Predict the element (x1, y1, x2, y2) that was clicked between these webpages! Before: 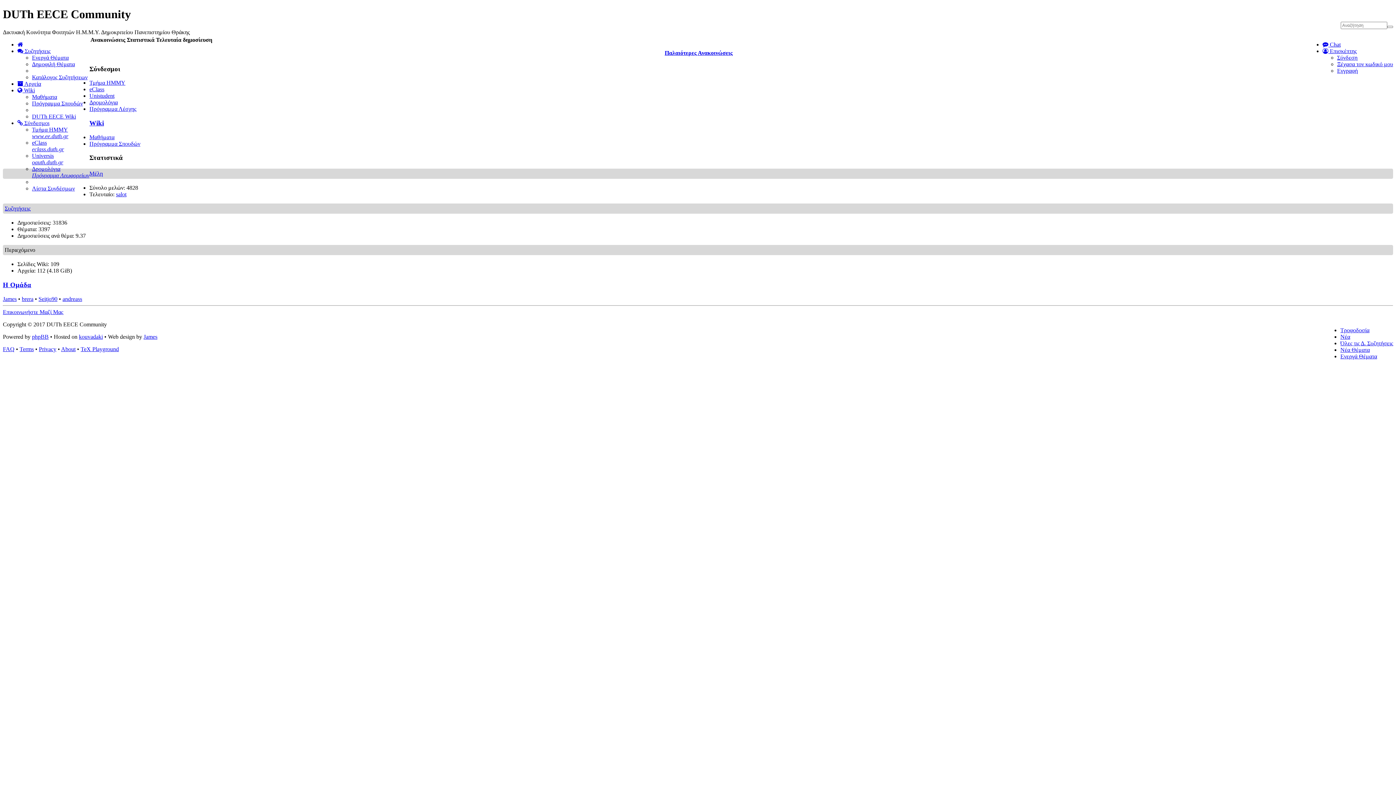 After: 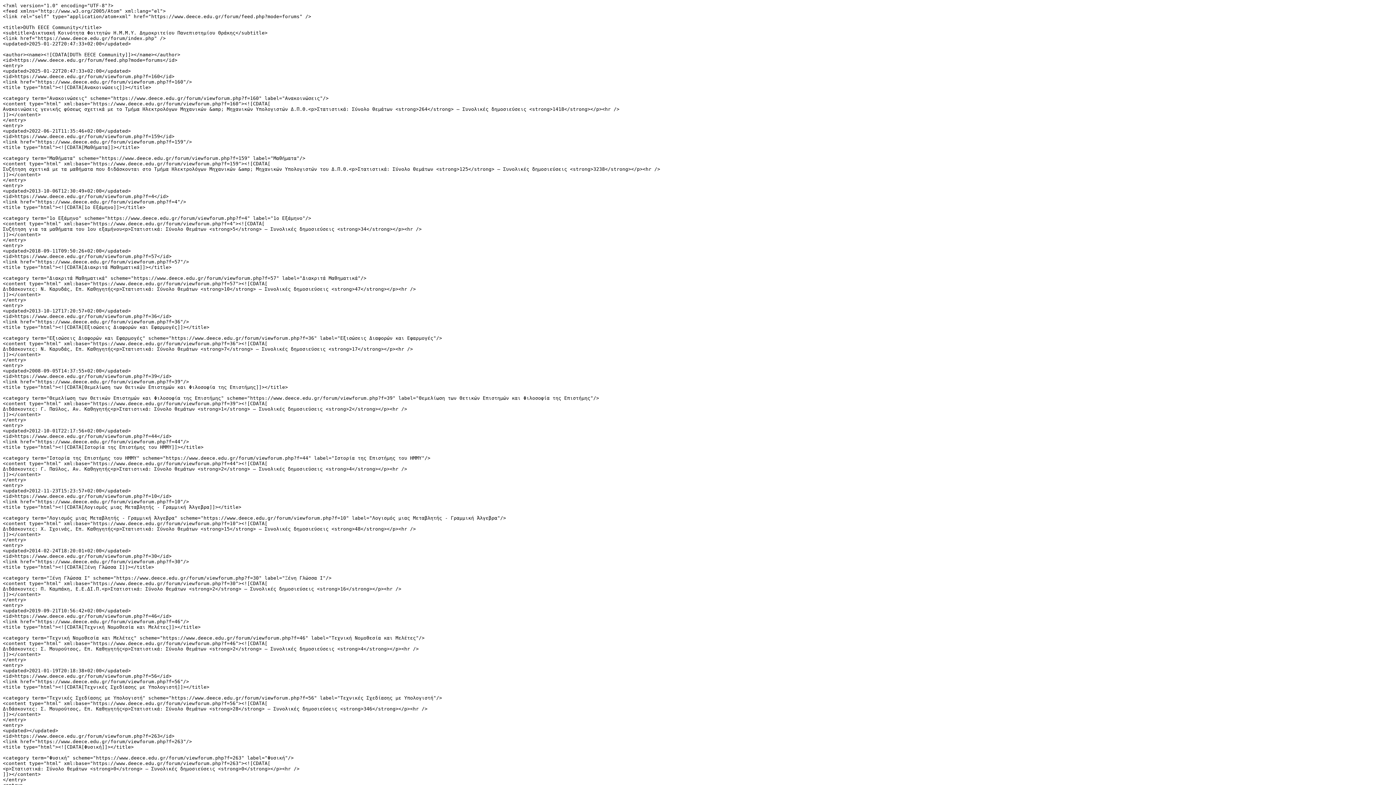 Action: label: Όλες τις Δ. Συζητήσεις bbox: (1340, 340, 1393, 346)